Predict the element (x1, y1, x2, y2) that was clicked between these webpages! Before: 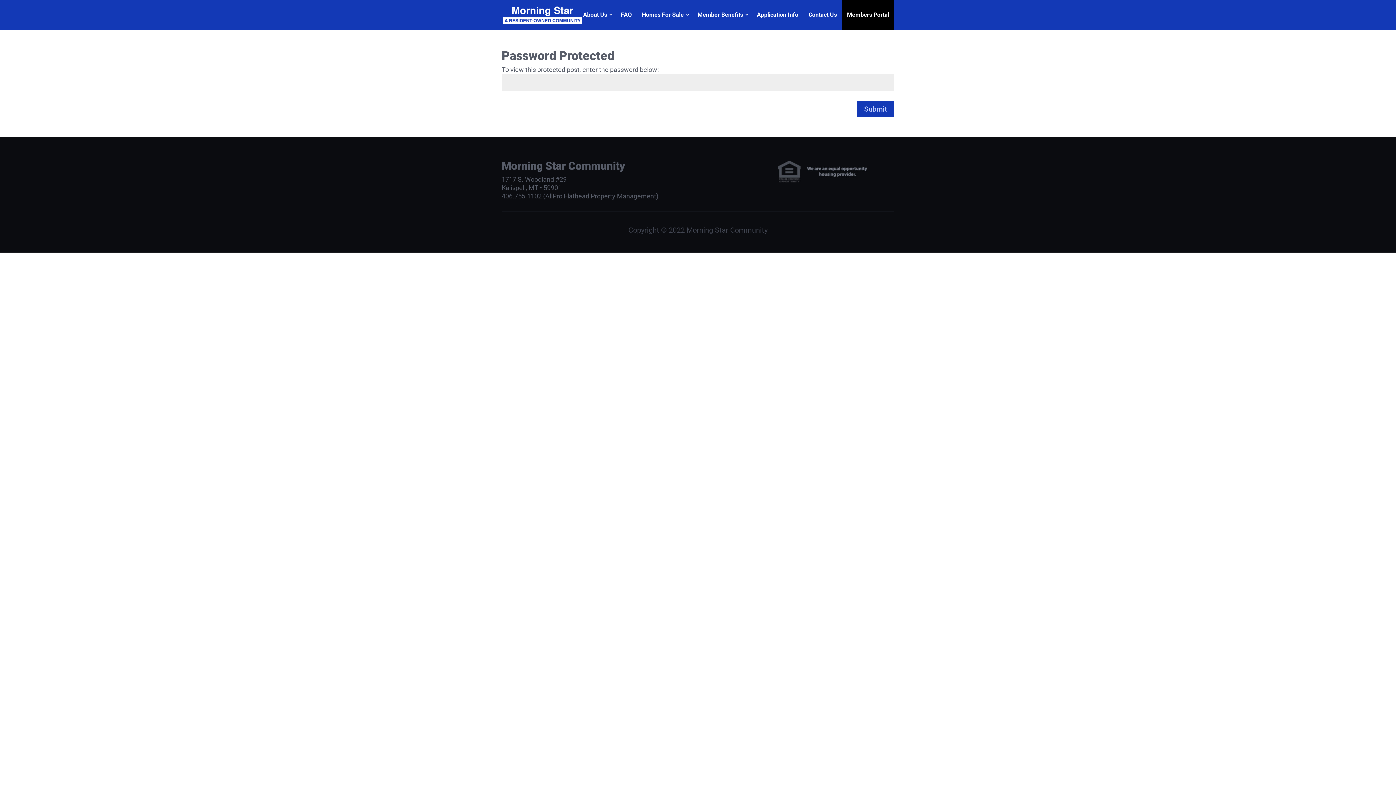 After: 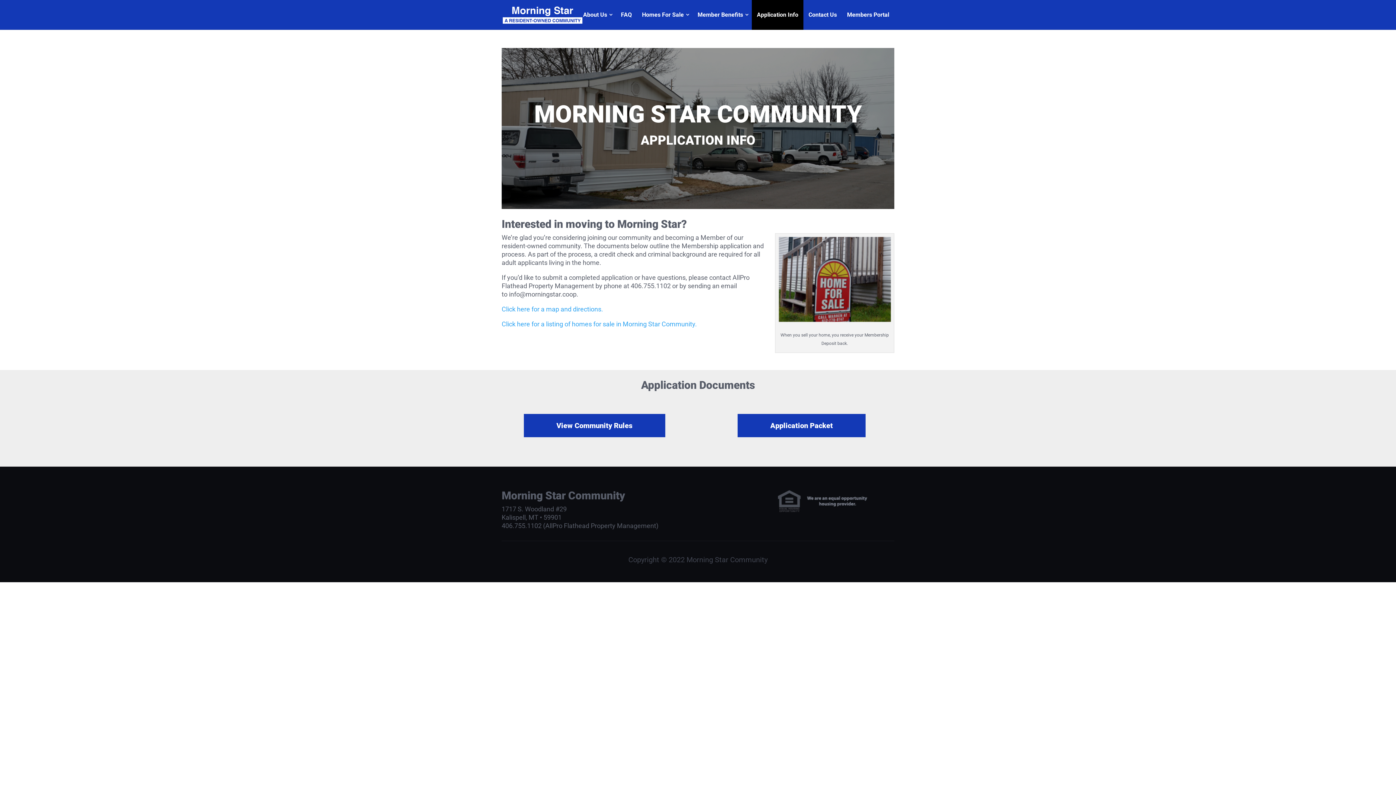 Action: label: Application Info bbox: (752, 0, 803, 29)